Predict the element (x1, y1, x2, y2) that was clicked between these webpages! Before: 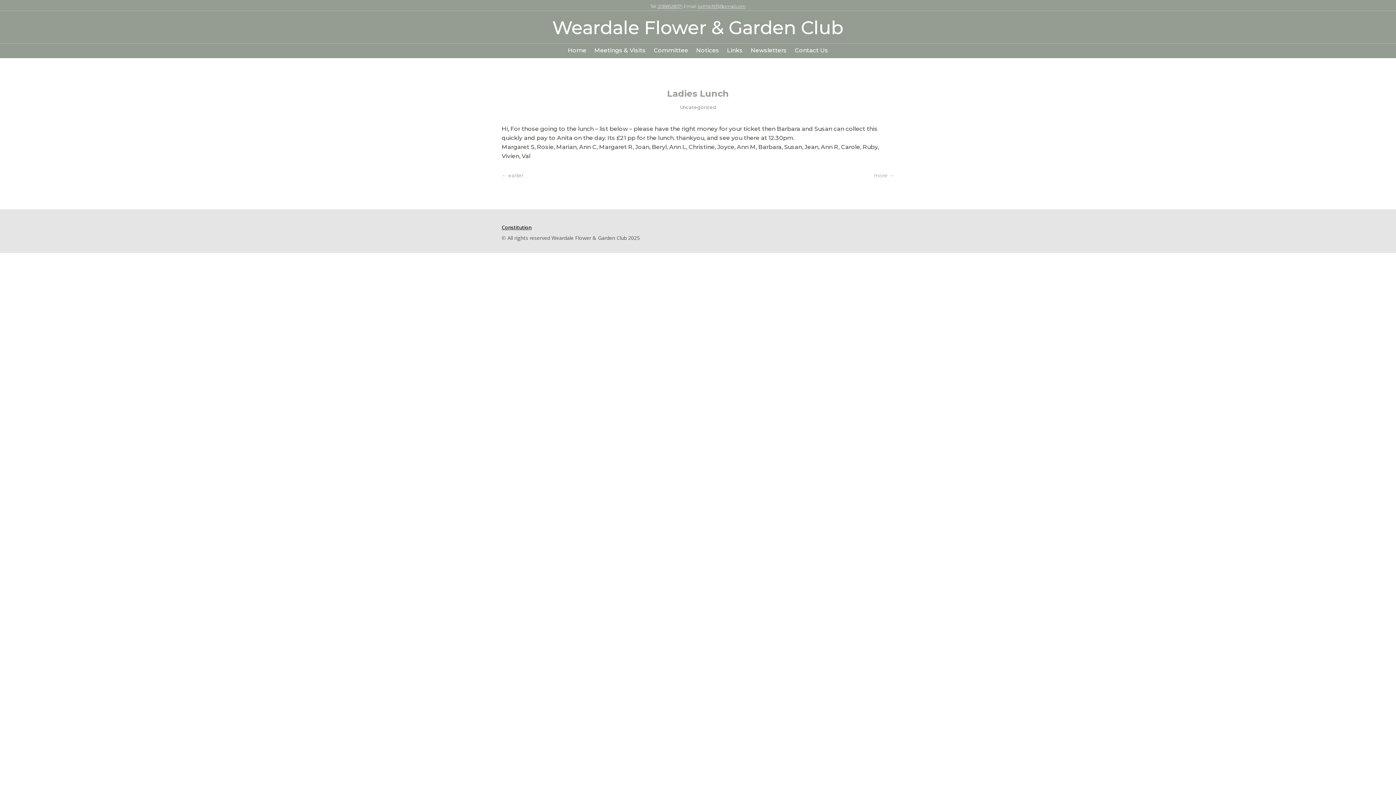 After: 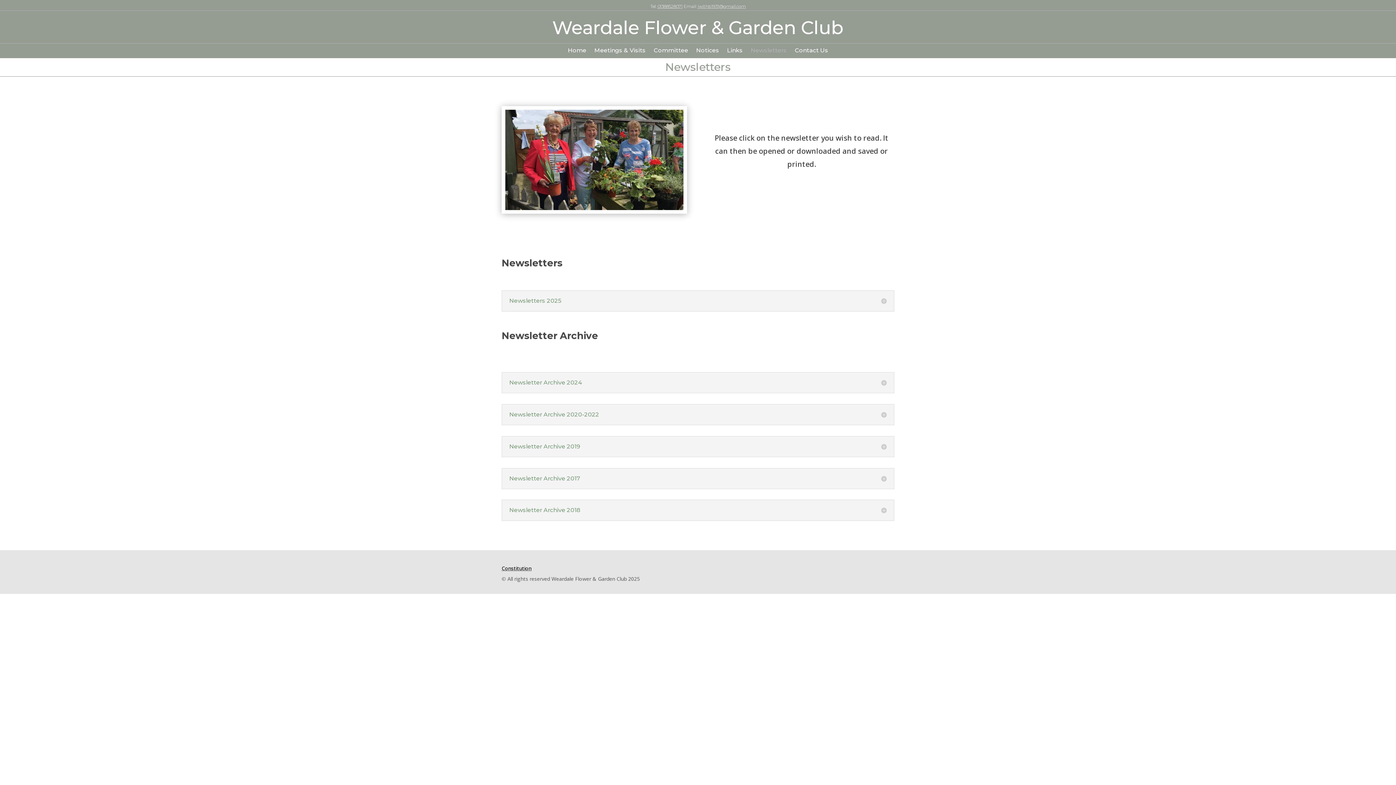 Action: label: Newsletters bbox: (750, 48, 786, 56)